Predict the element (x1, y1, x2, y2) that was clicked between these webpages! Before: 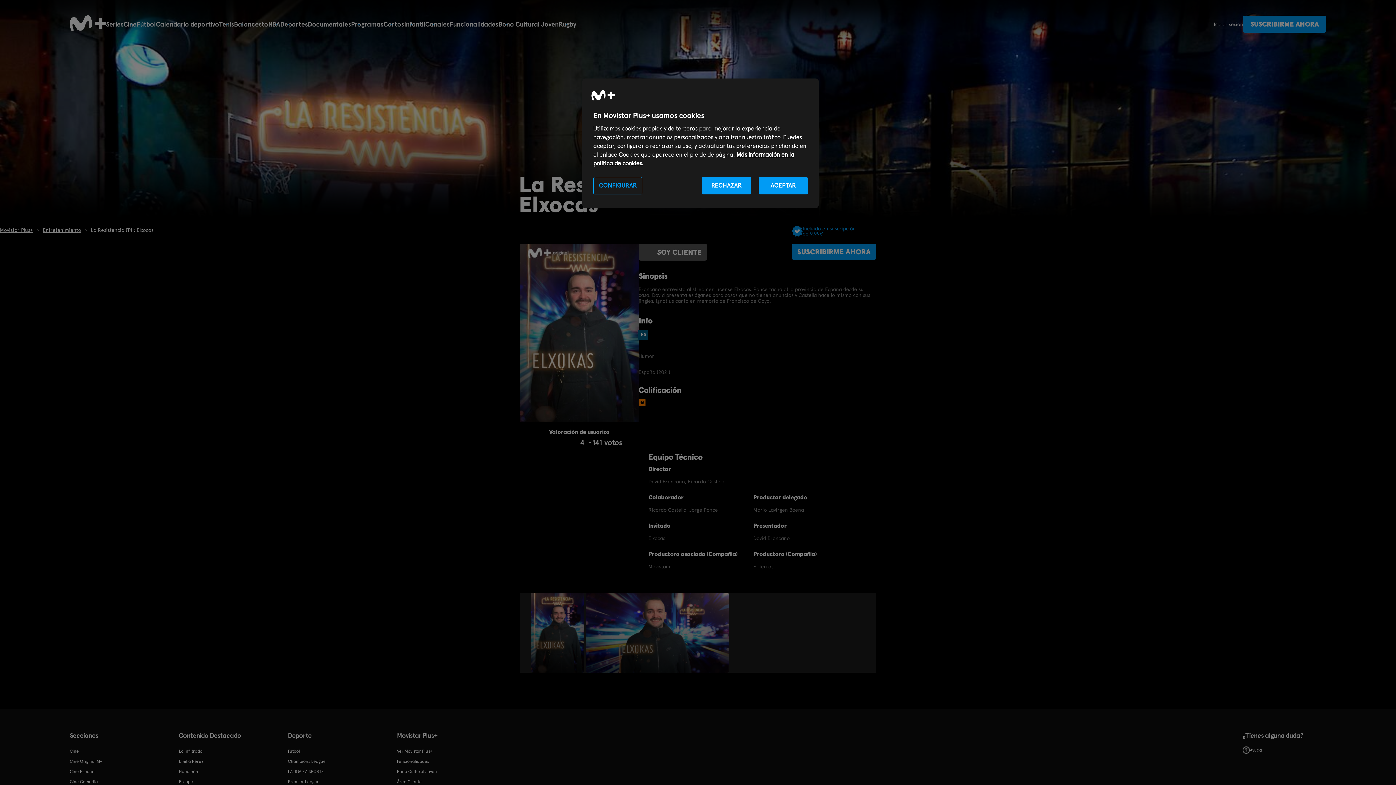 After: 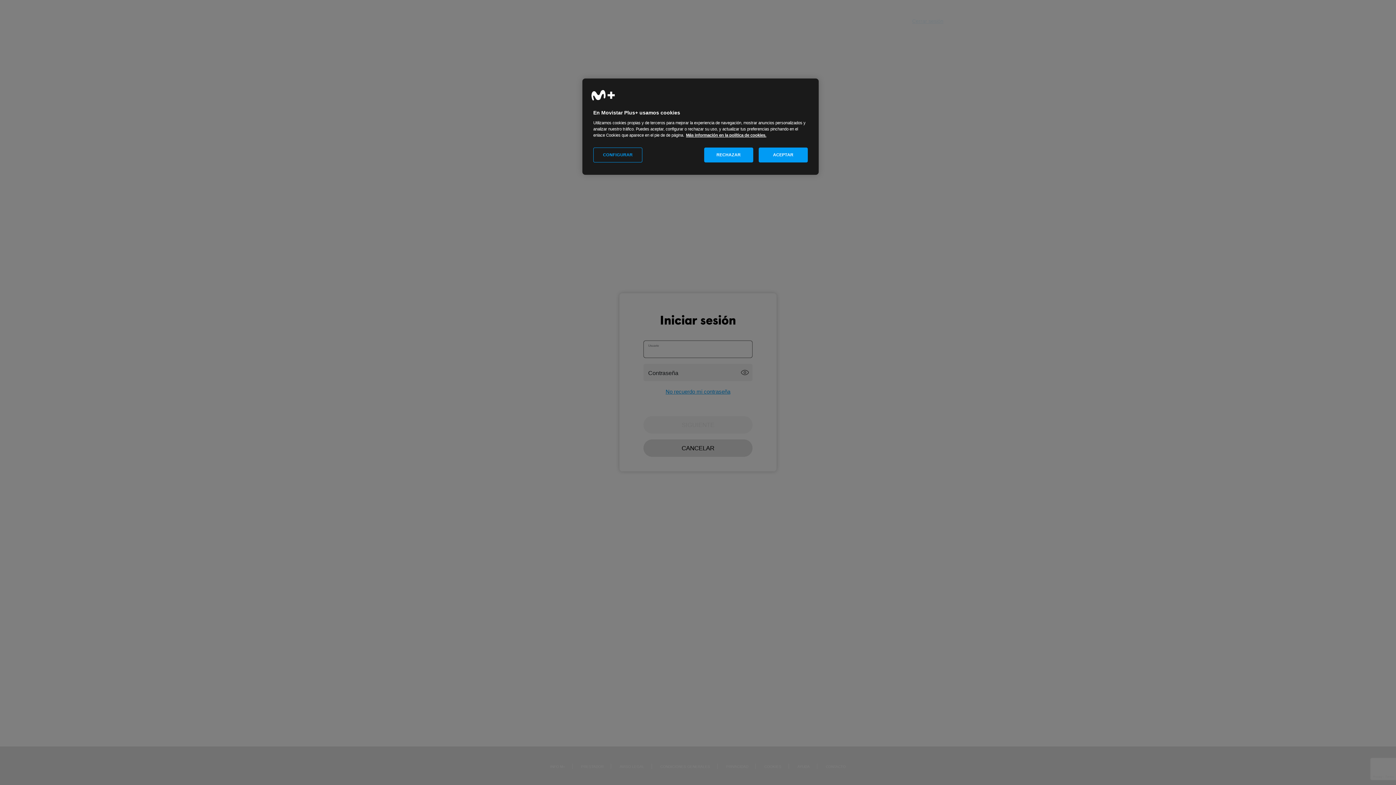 Action: bbox: (397, 777, 421, 786) label: Área Cliente